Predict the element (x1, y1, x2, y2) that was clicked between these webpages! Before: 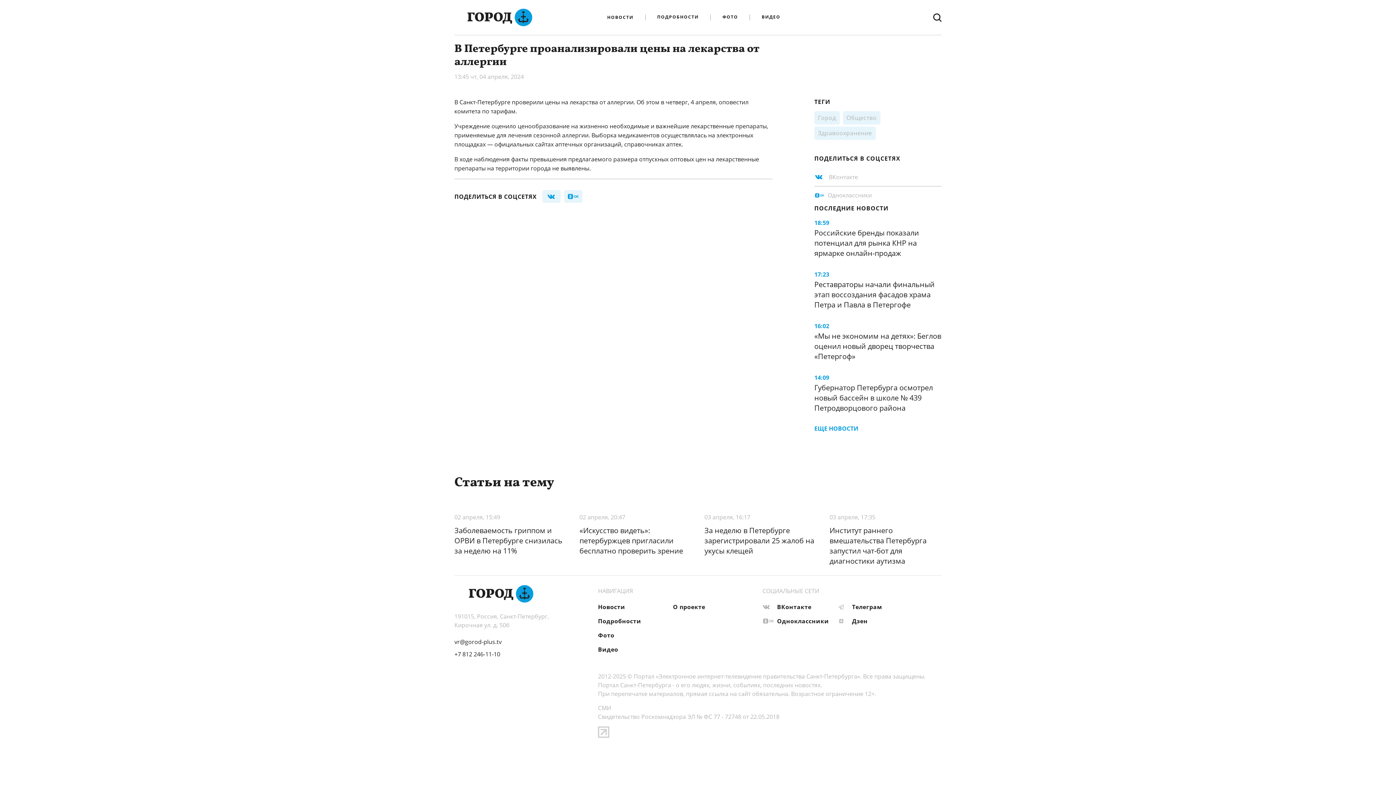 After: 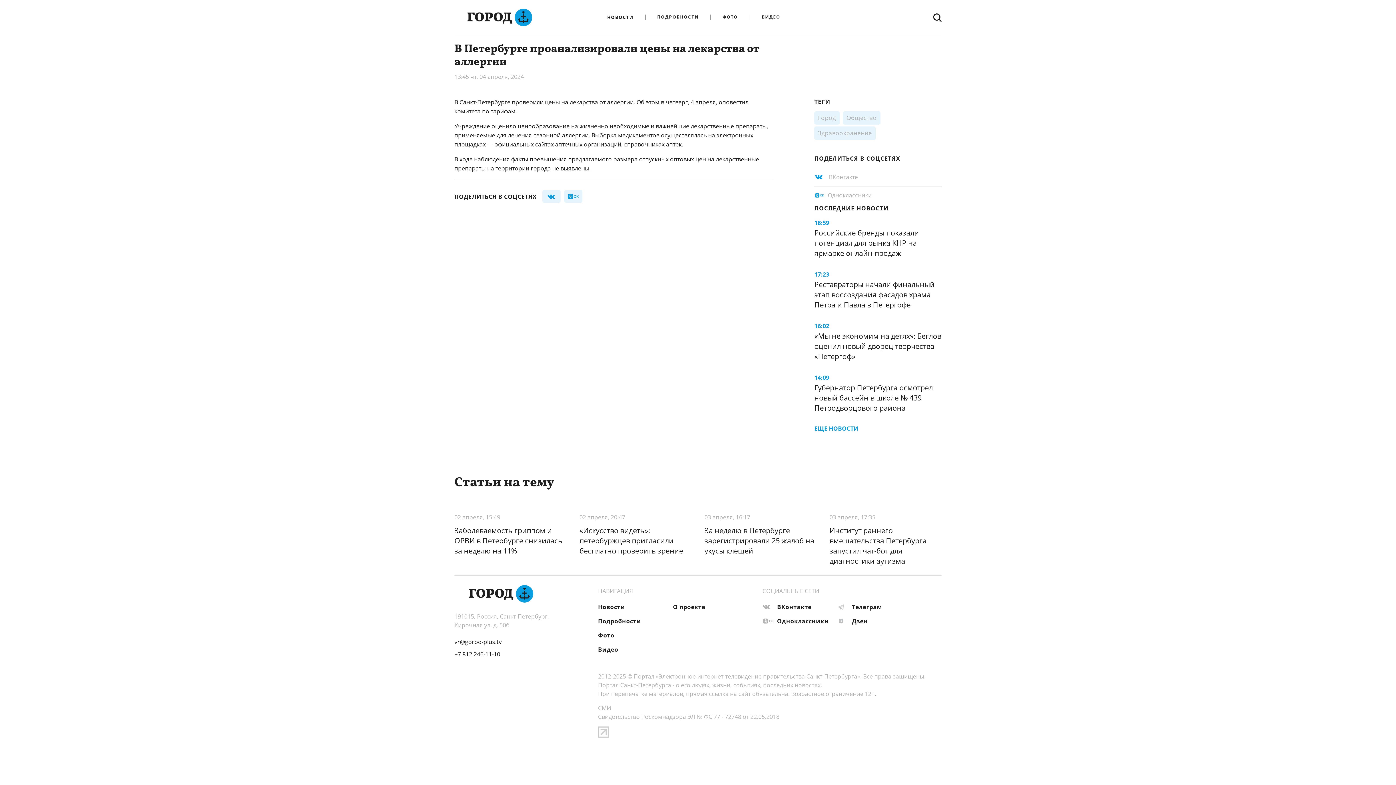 Action: label: vr@gorod-plus.tv bbox: (454, 637, 581, 646)